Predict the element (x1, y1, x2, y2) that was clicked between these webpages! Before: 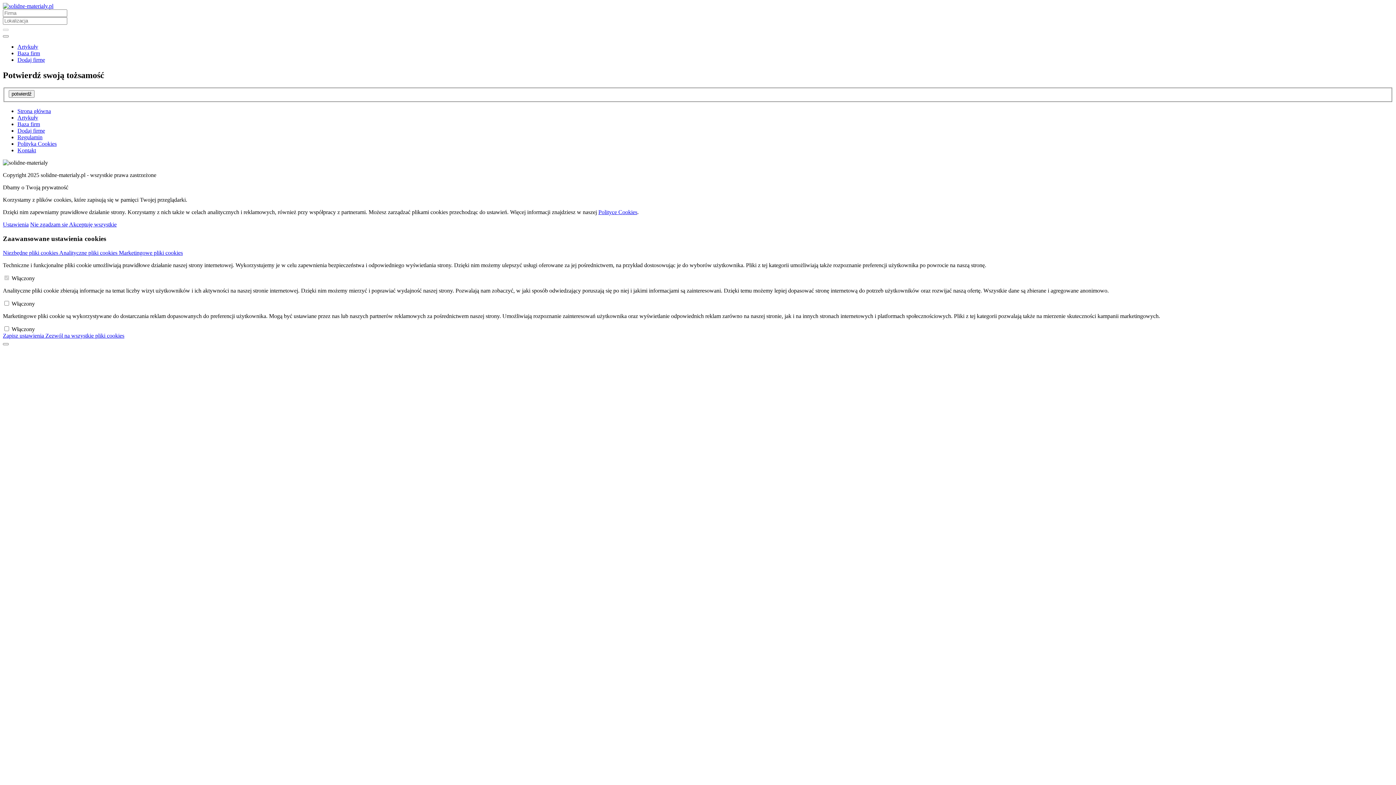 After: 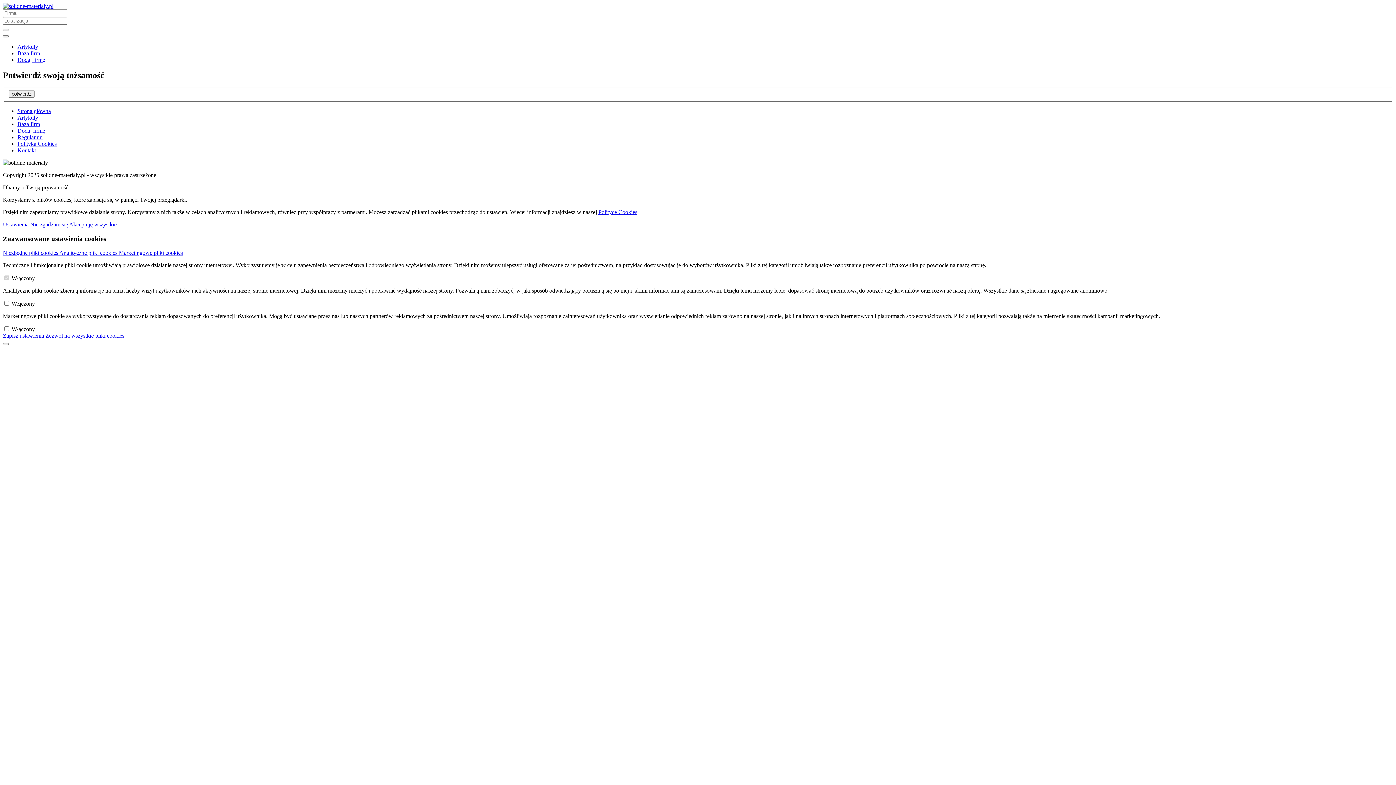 Action: bbox: (17, 121, 40, 127) label: Baza firm